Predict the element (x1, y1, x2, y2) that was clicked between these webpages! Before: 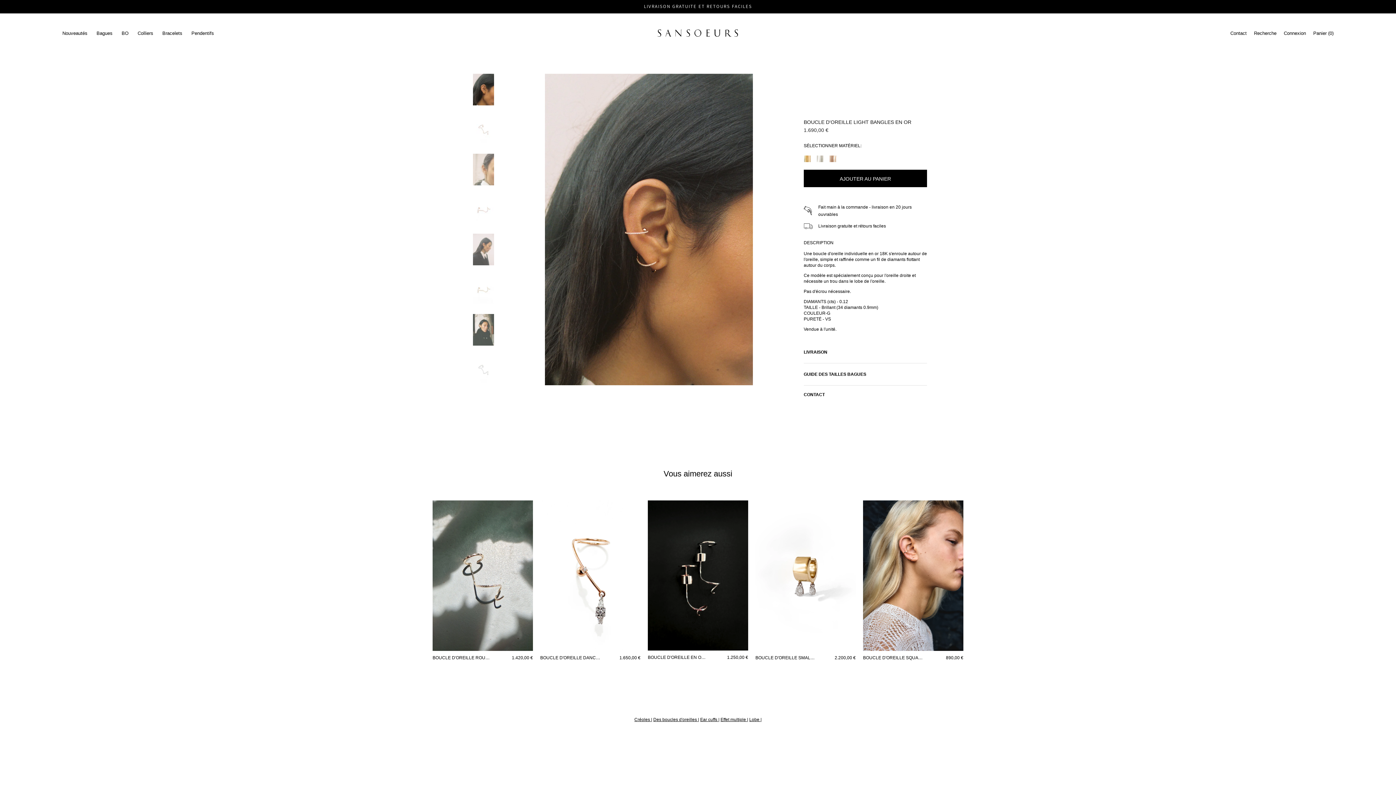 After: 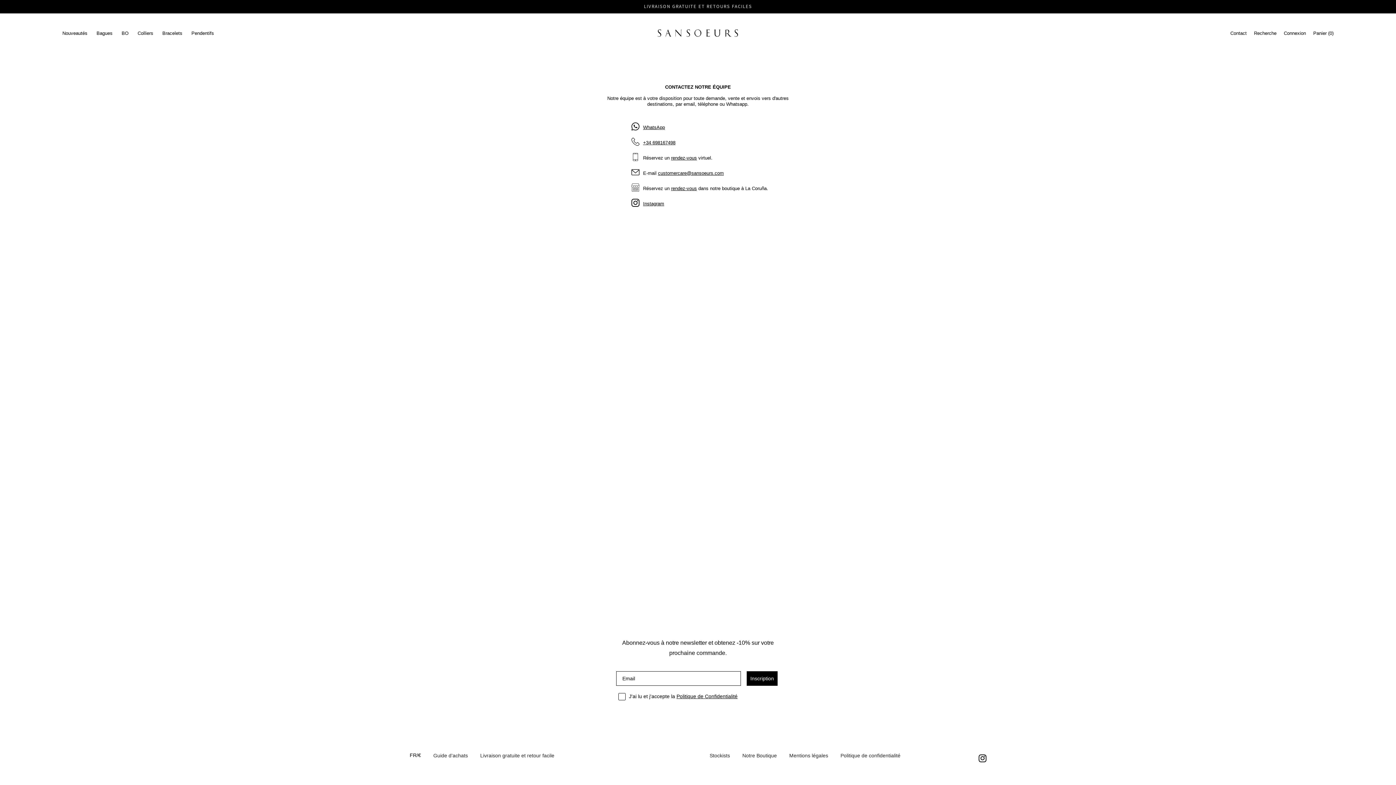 Action: label: CONTACT bbox: (803, 391, 927, 398)